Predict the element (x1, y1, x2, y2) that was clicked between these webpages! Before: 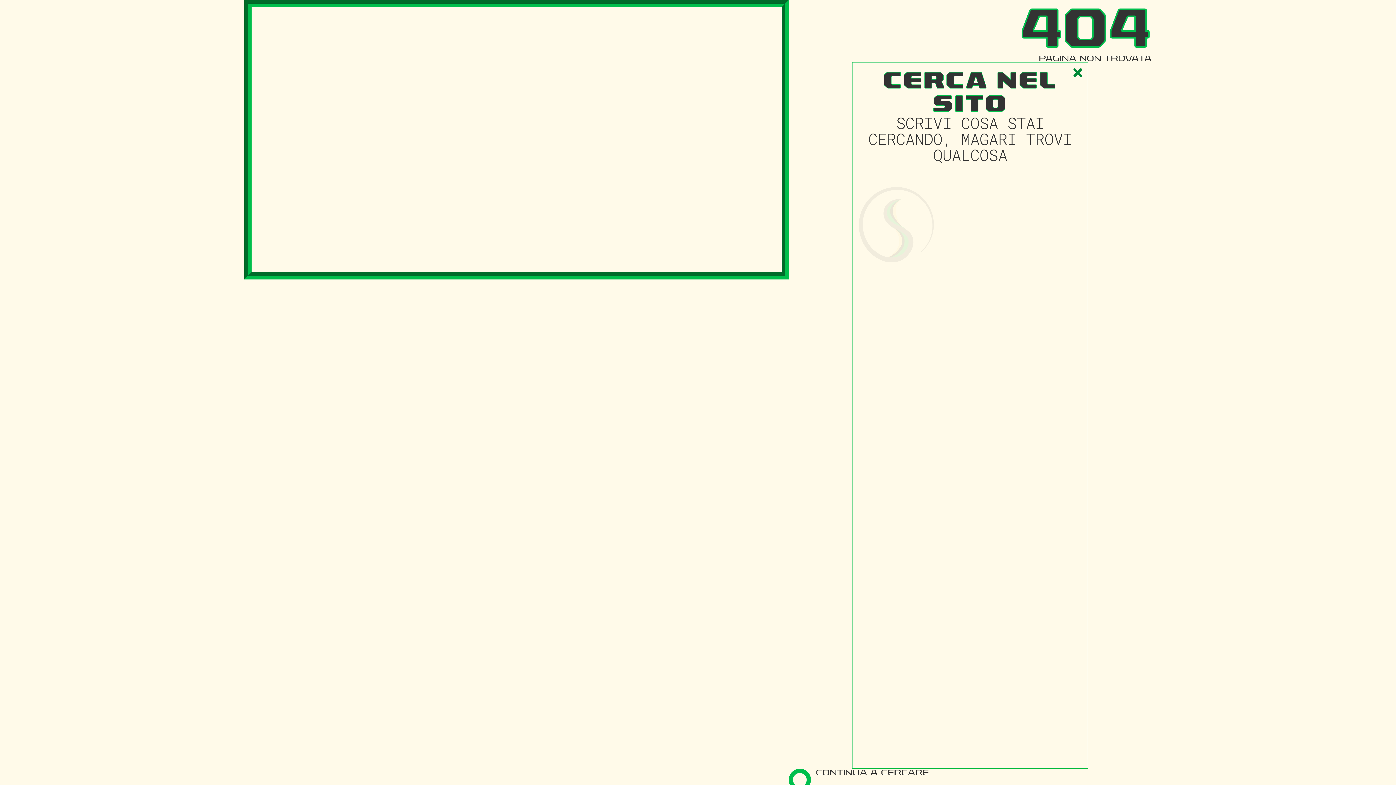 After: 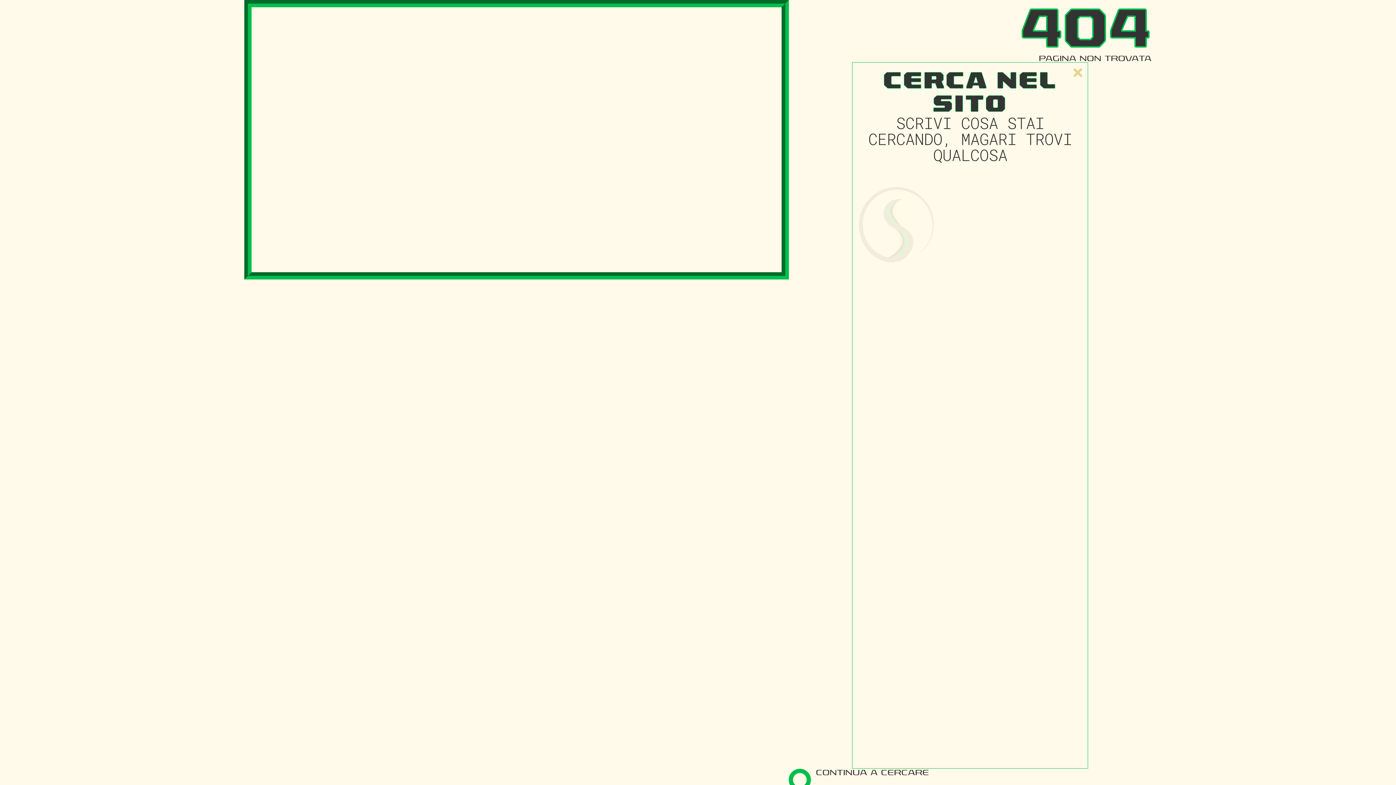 Action: bbox: (1071, 66, 1084, 78)